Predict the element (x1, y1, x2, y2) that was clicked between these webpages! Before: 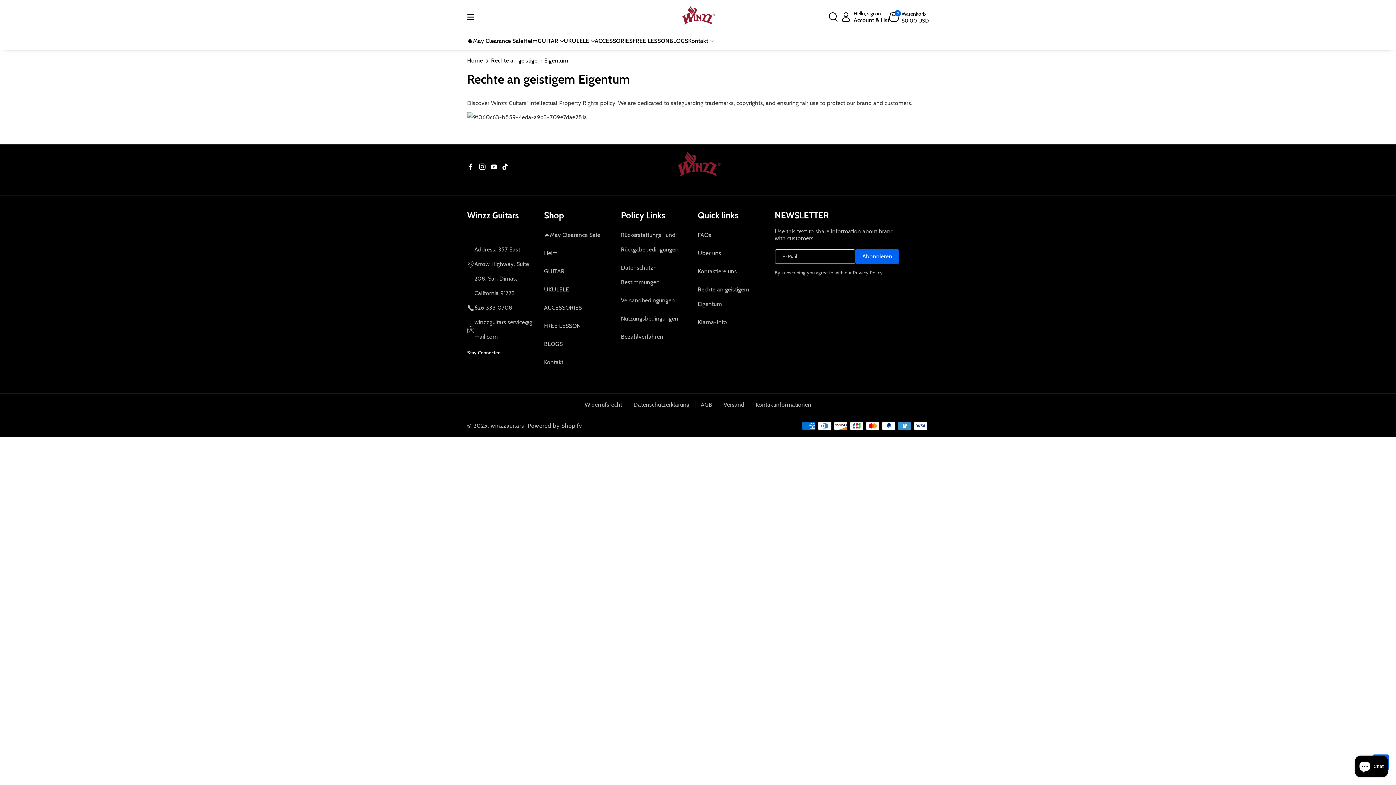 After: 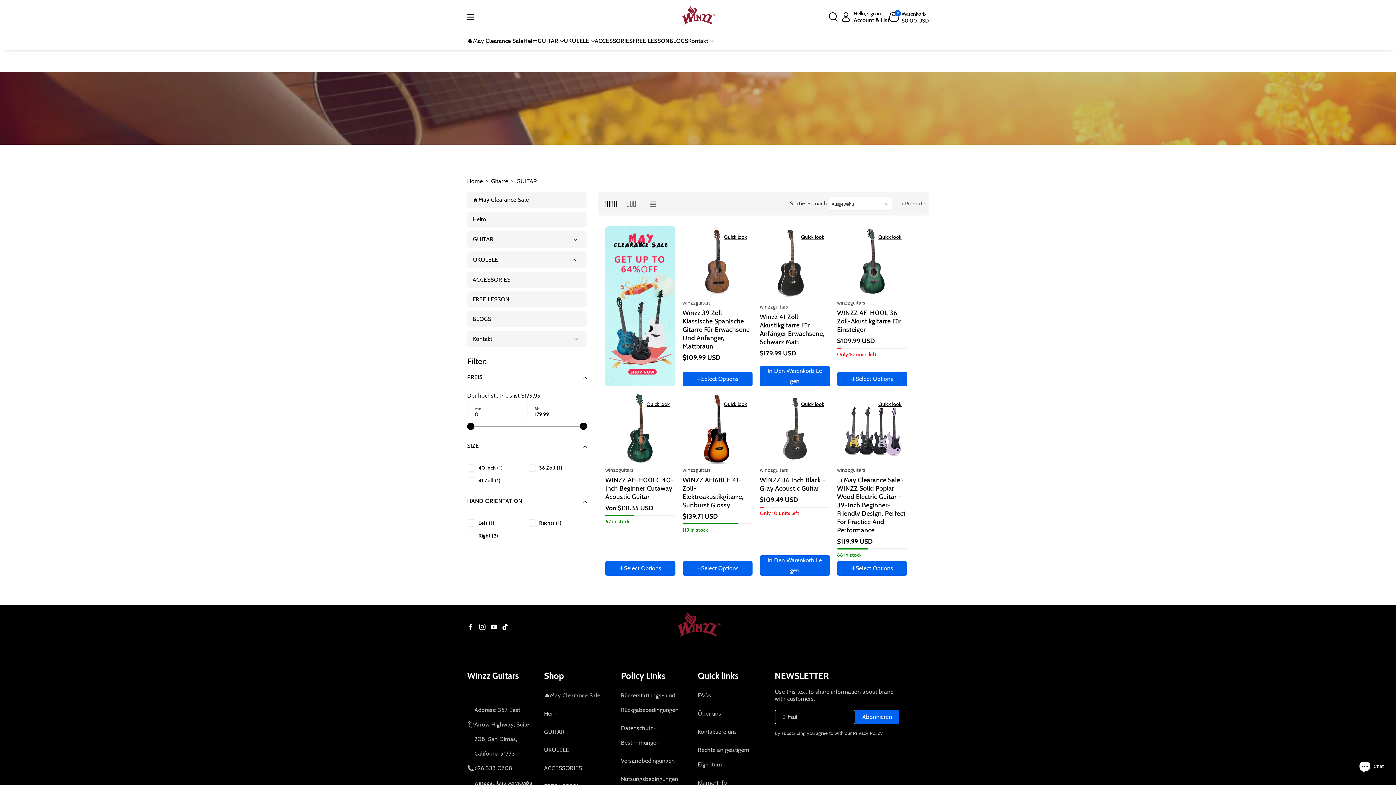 Action: label: GUITAR bbox: (537, 37, 558, 44)